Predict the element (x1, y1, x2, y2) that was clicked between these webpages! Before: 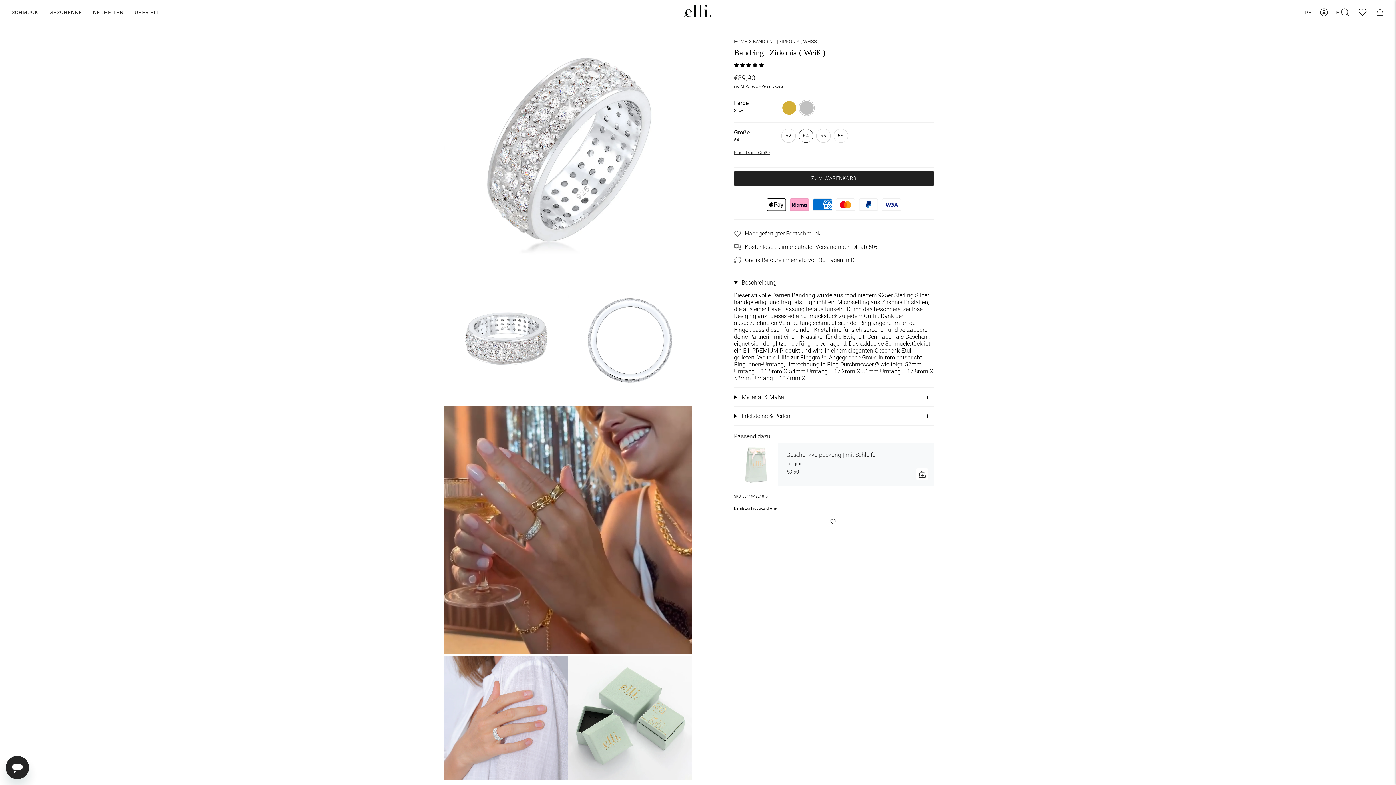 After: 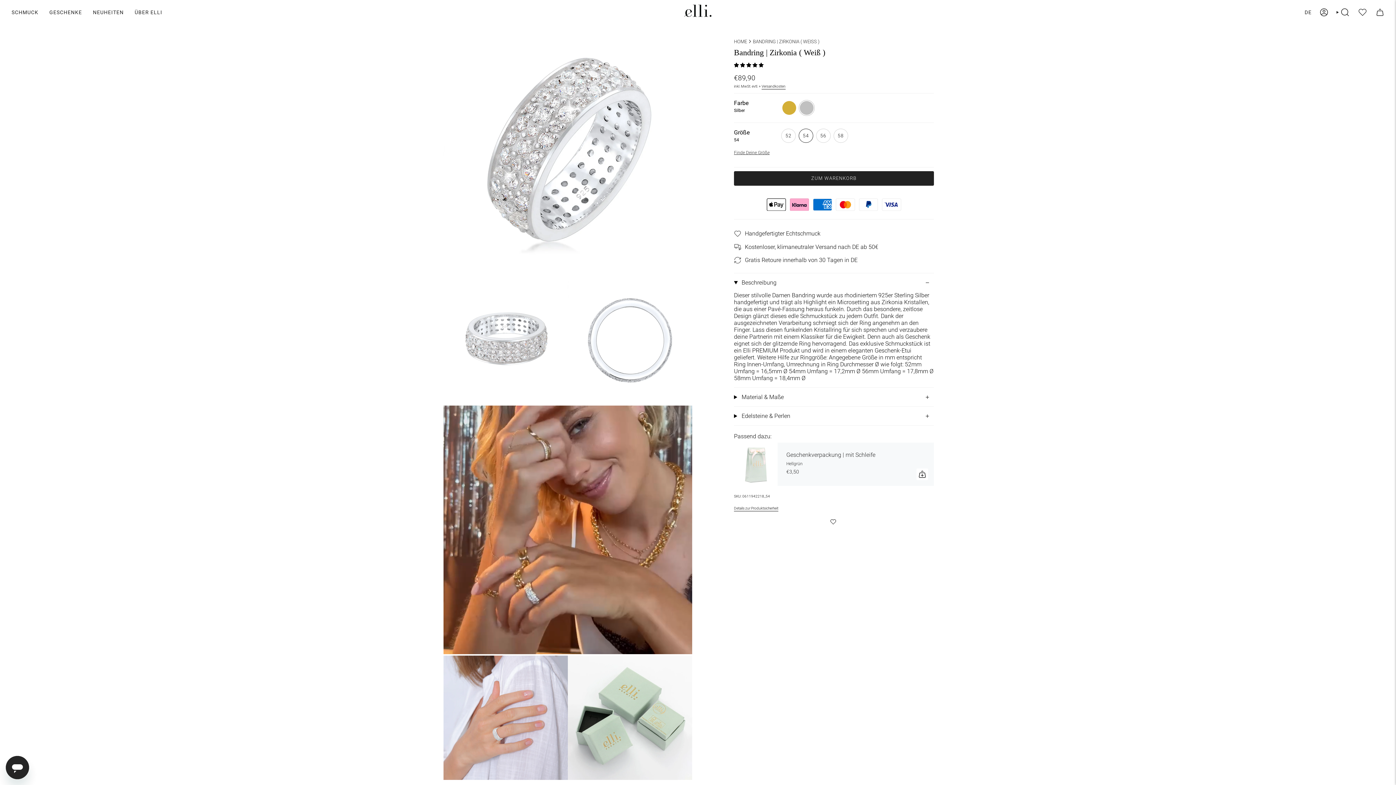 Action: label: 5.00 stars bbox: (734, 61, 763, 68)